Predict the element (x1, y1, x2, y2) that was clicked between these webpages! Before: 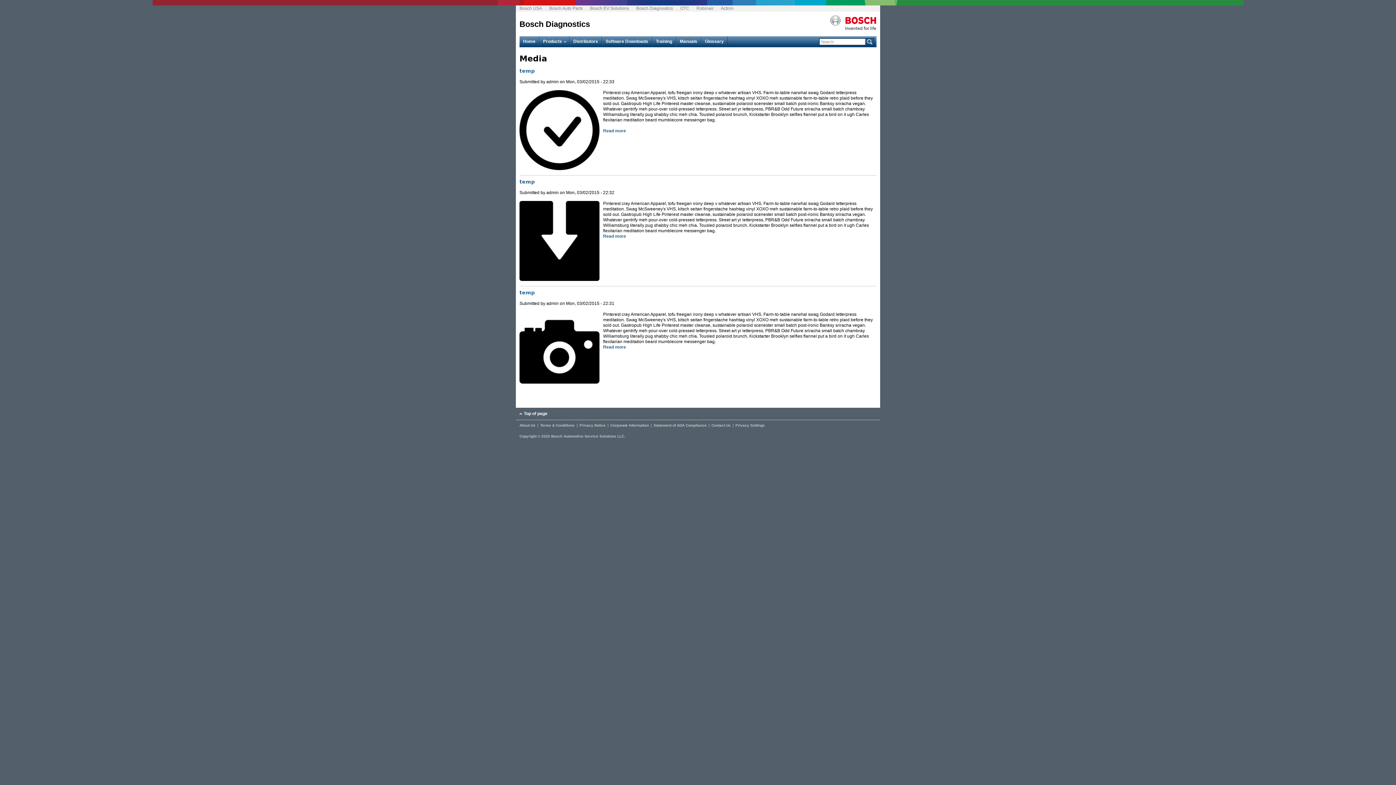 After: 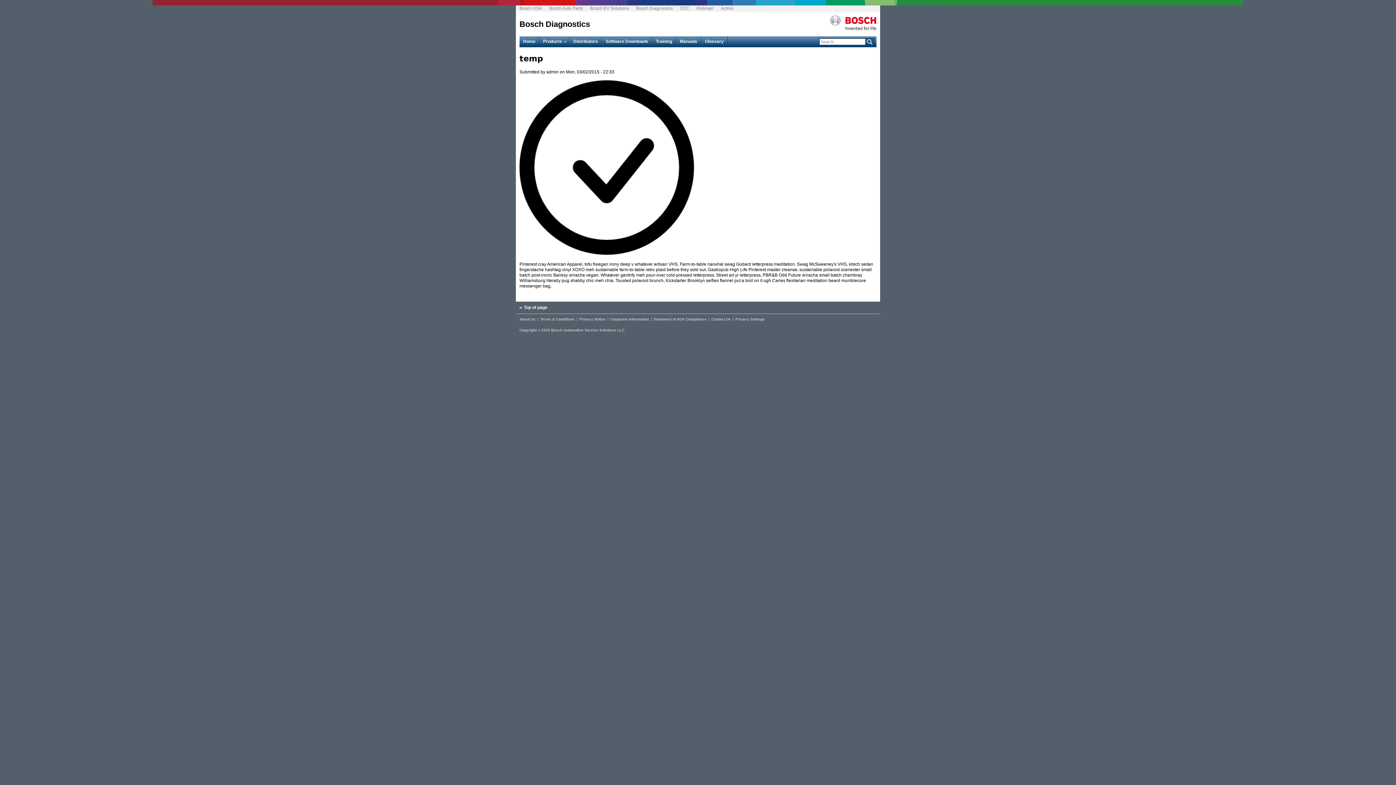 Action: label: Read more
about temp bbox: (603, 128, 626, 133)